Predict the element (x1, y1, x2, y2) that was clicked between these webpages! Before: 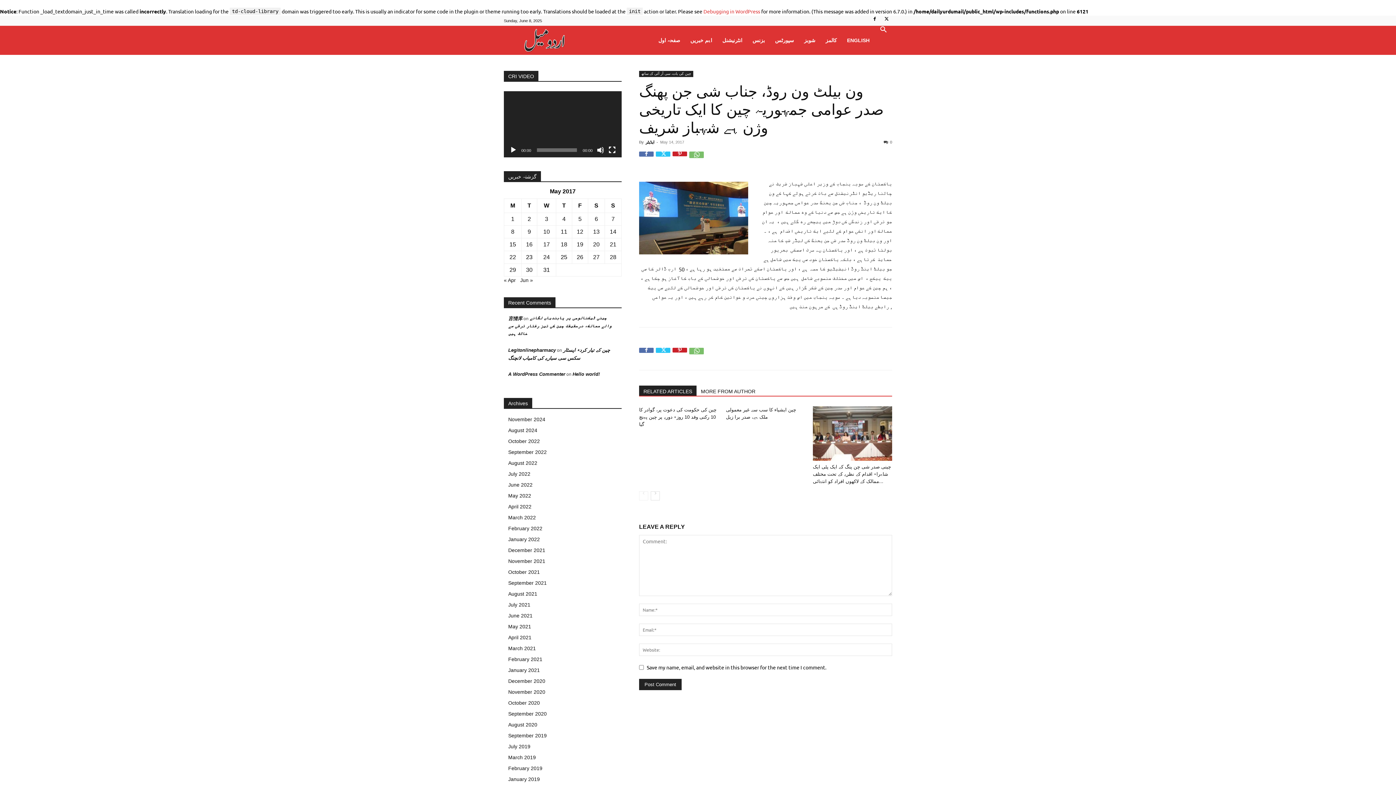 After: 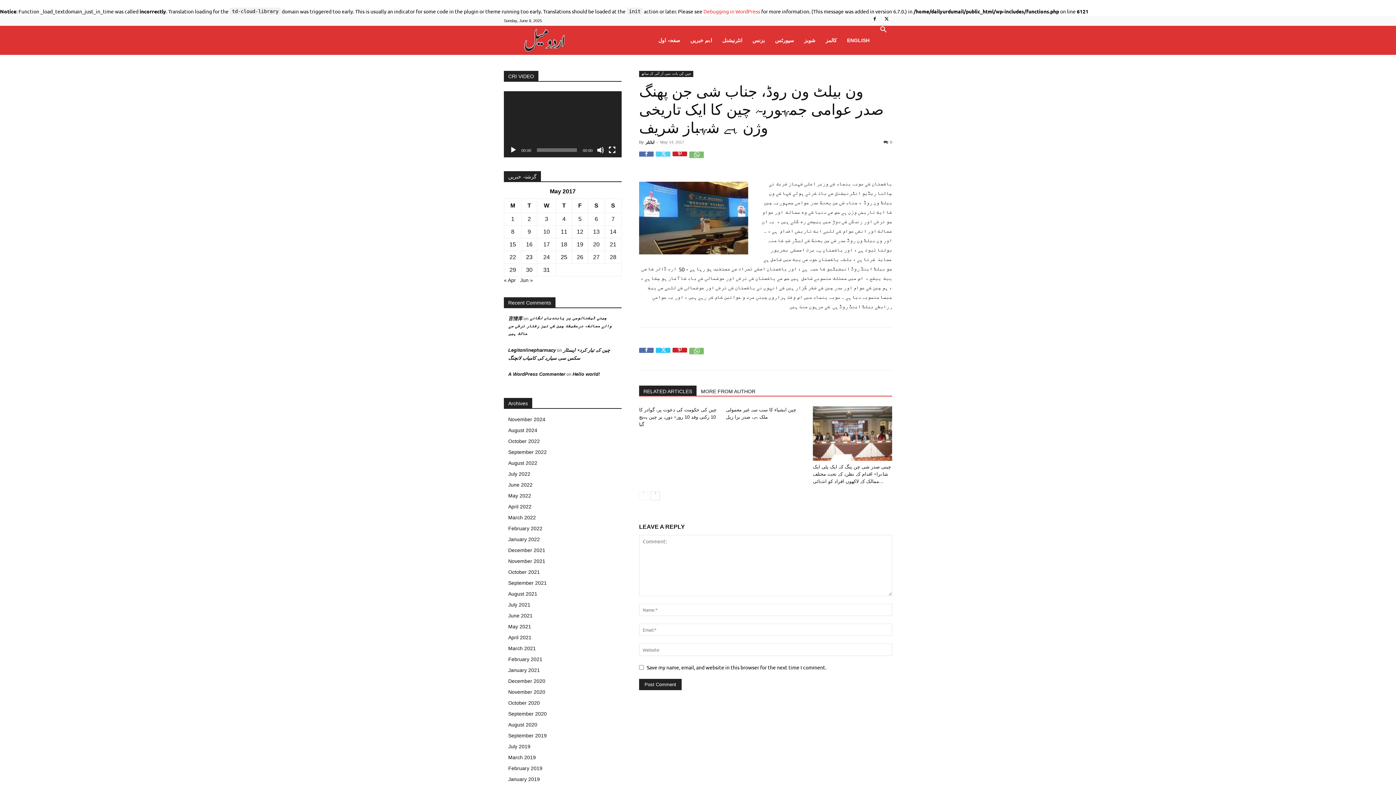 Action: bbox: (656, 151, 670, 166)